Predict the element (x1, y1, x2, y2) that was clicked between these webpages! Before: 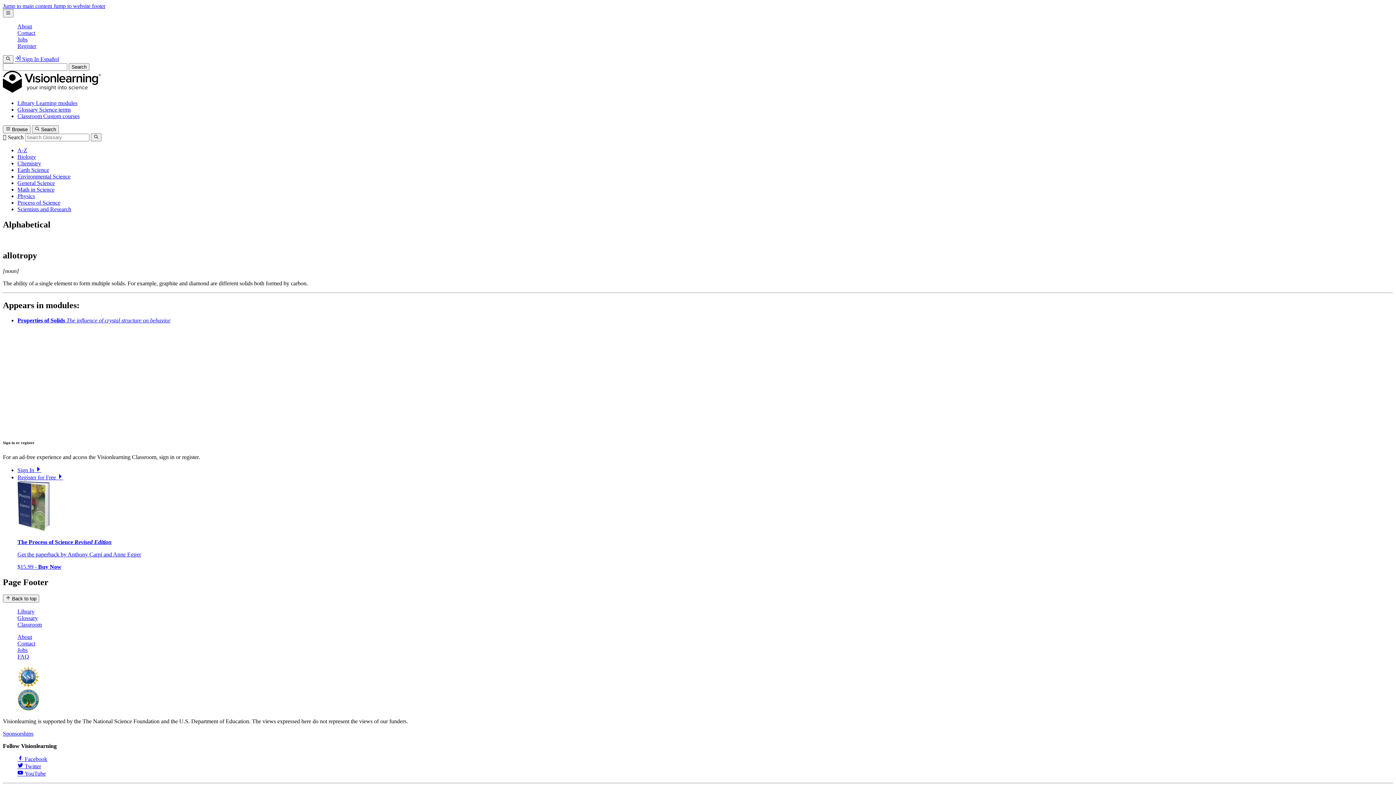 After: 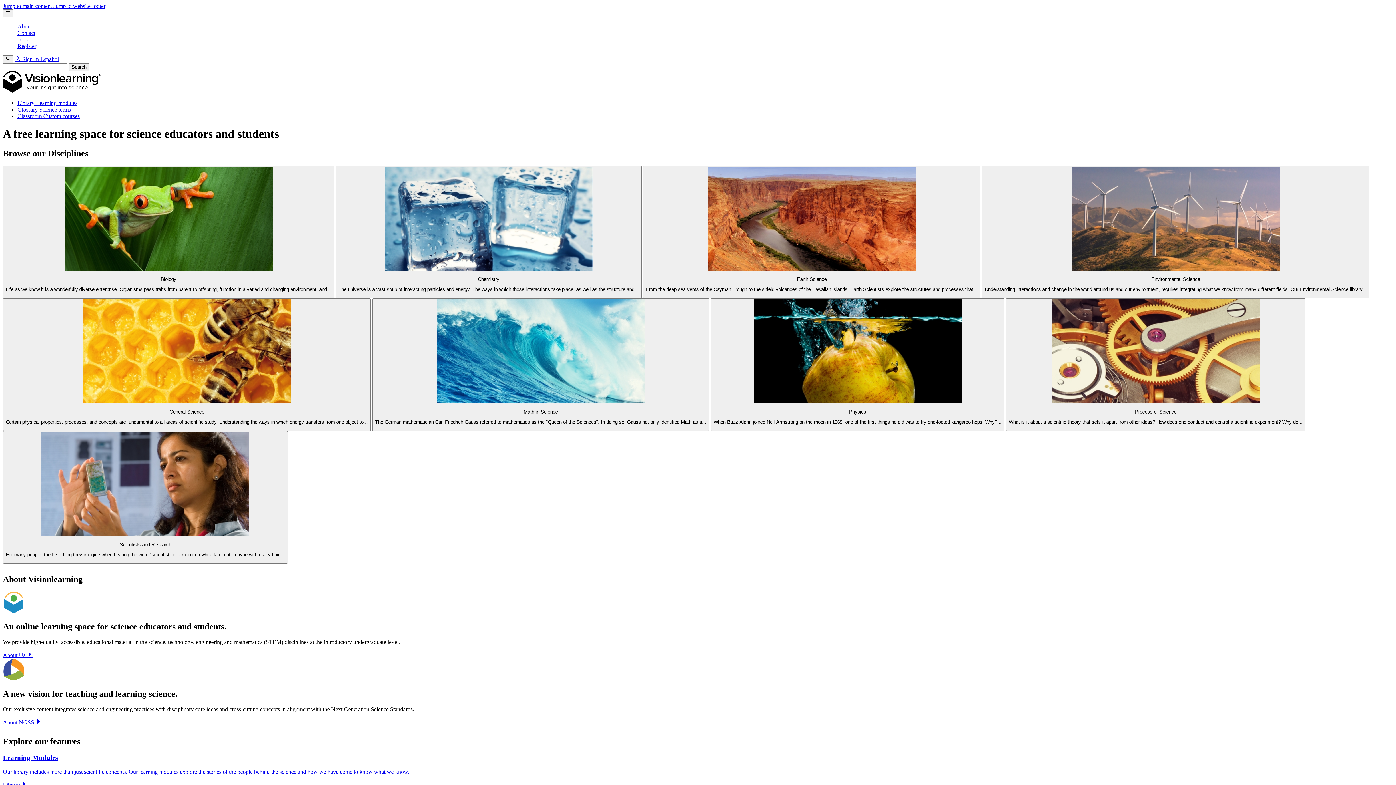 Action: bbox: (2, 87, 101, 93)